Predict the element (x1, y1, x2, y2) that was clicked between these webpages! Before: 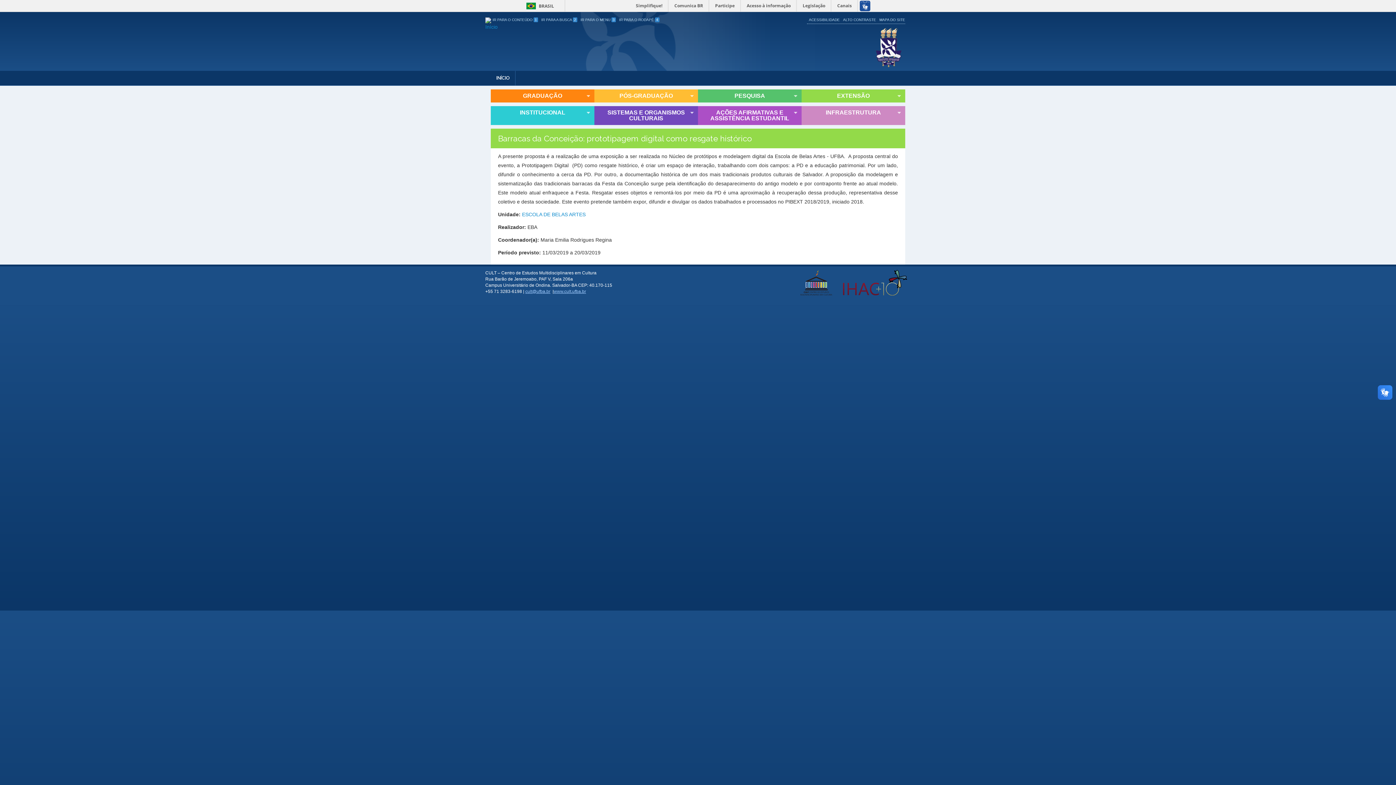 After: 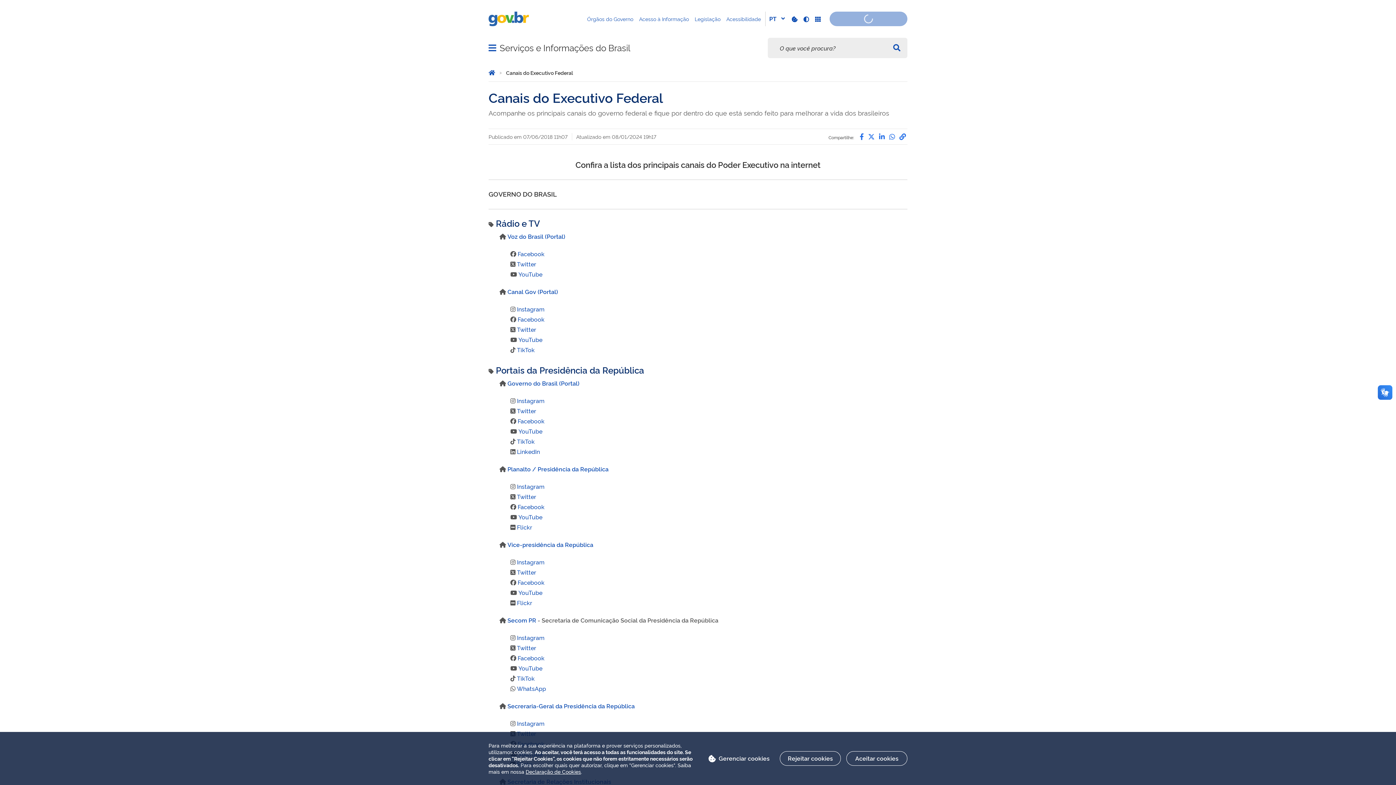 Action: label: Canais bbox: (832, 0, 857, 11)